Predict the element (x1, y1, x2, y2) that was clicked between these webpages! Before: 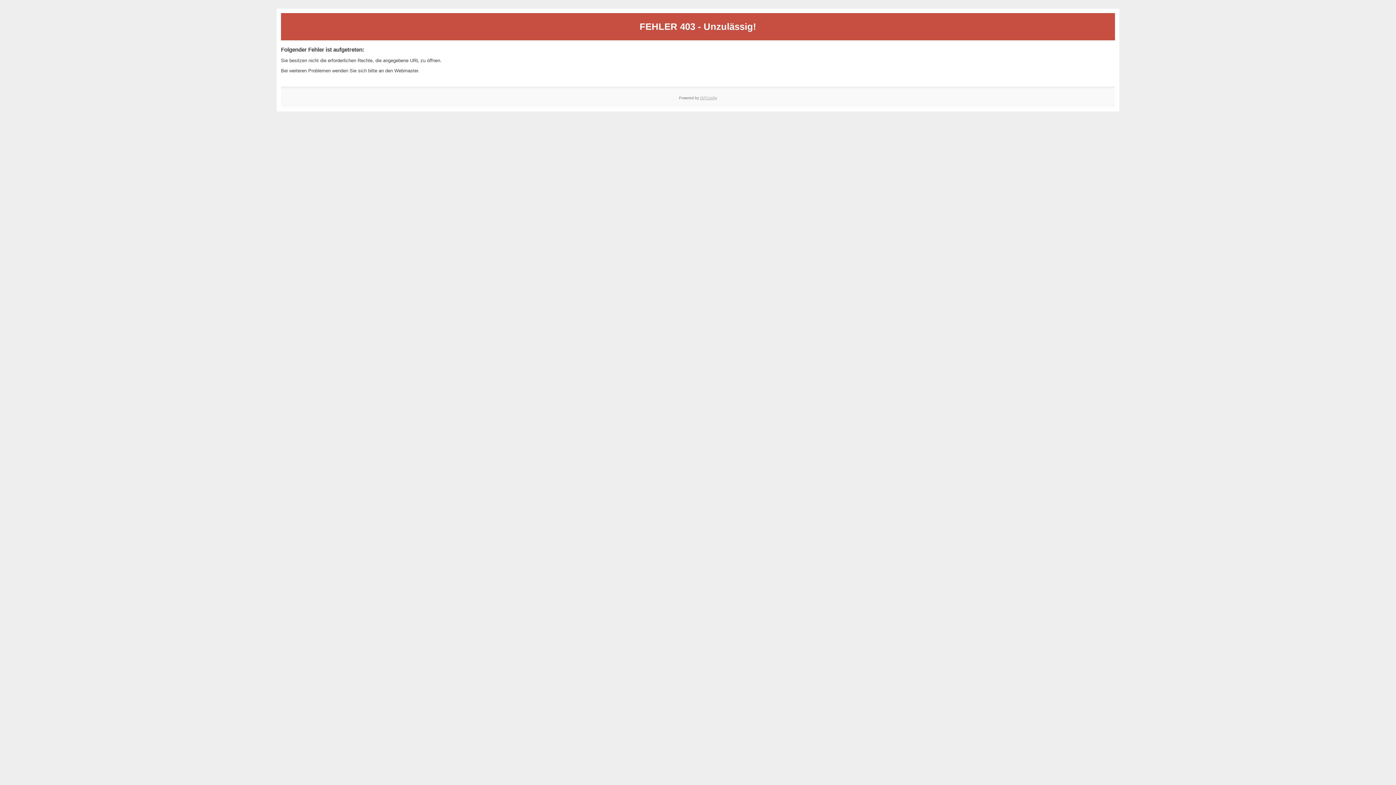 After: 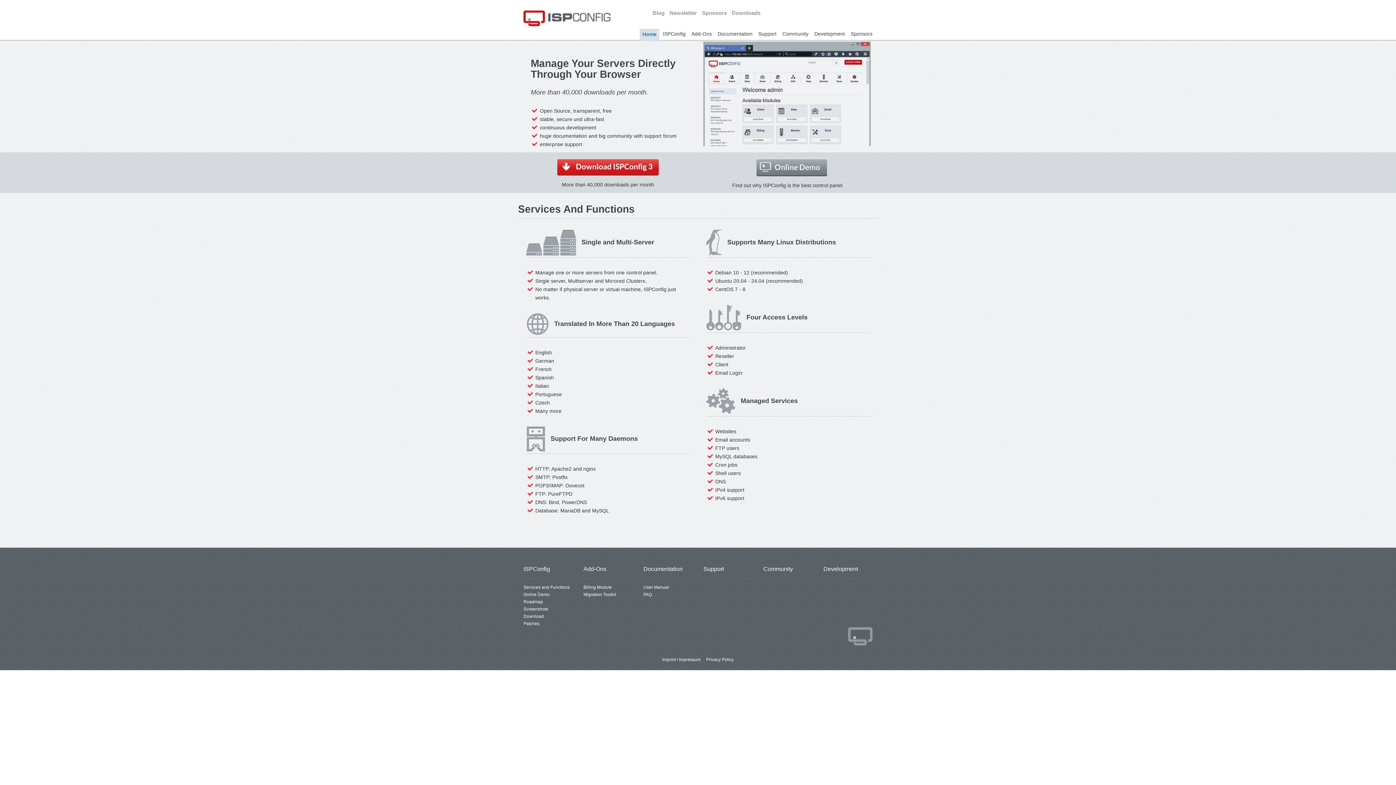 Action: label: ISPConfig bbox: (700, 95, 717, 99)